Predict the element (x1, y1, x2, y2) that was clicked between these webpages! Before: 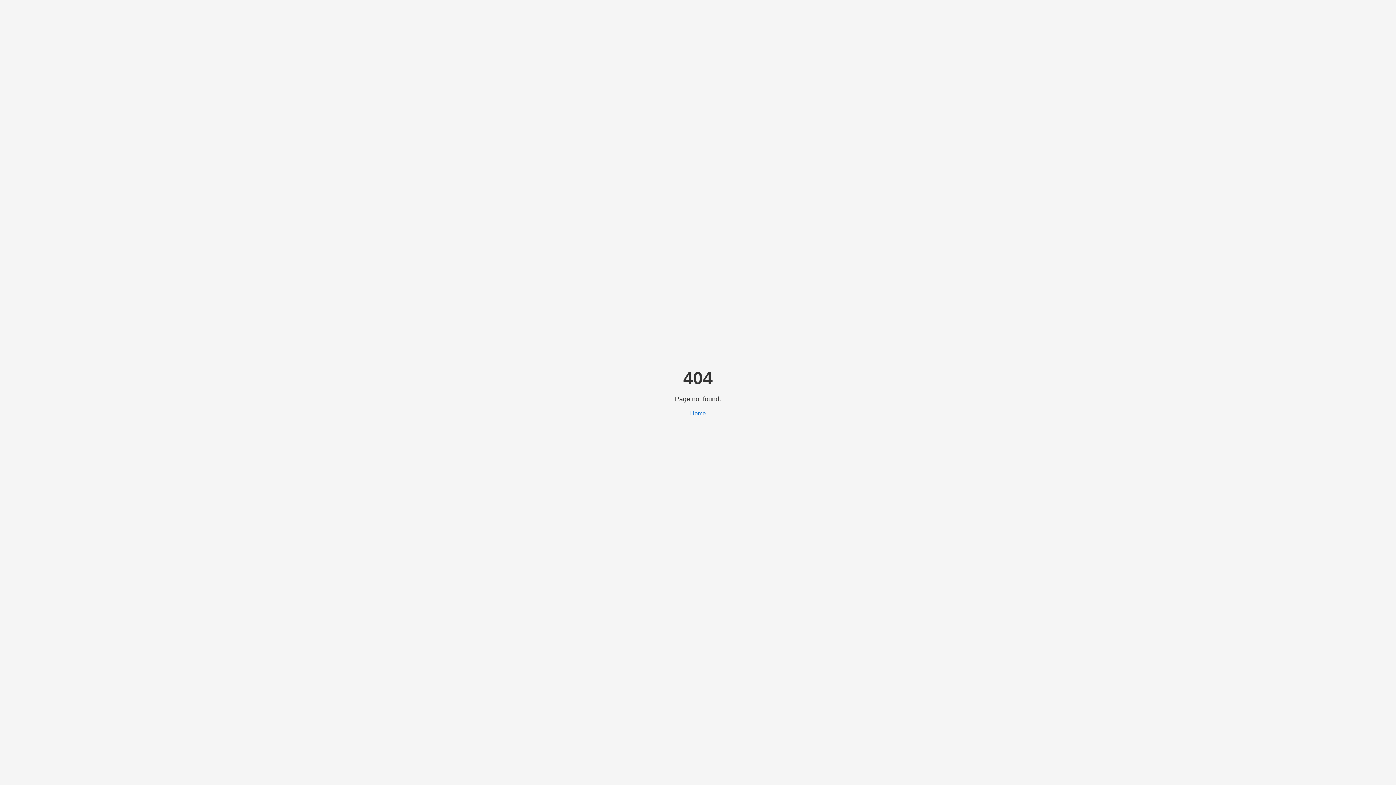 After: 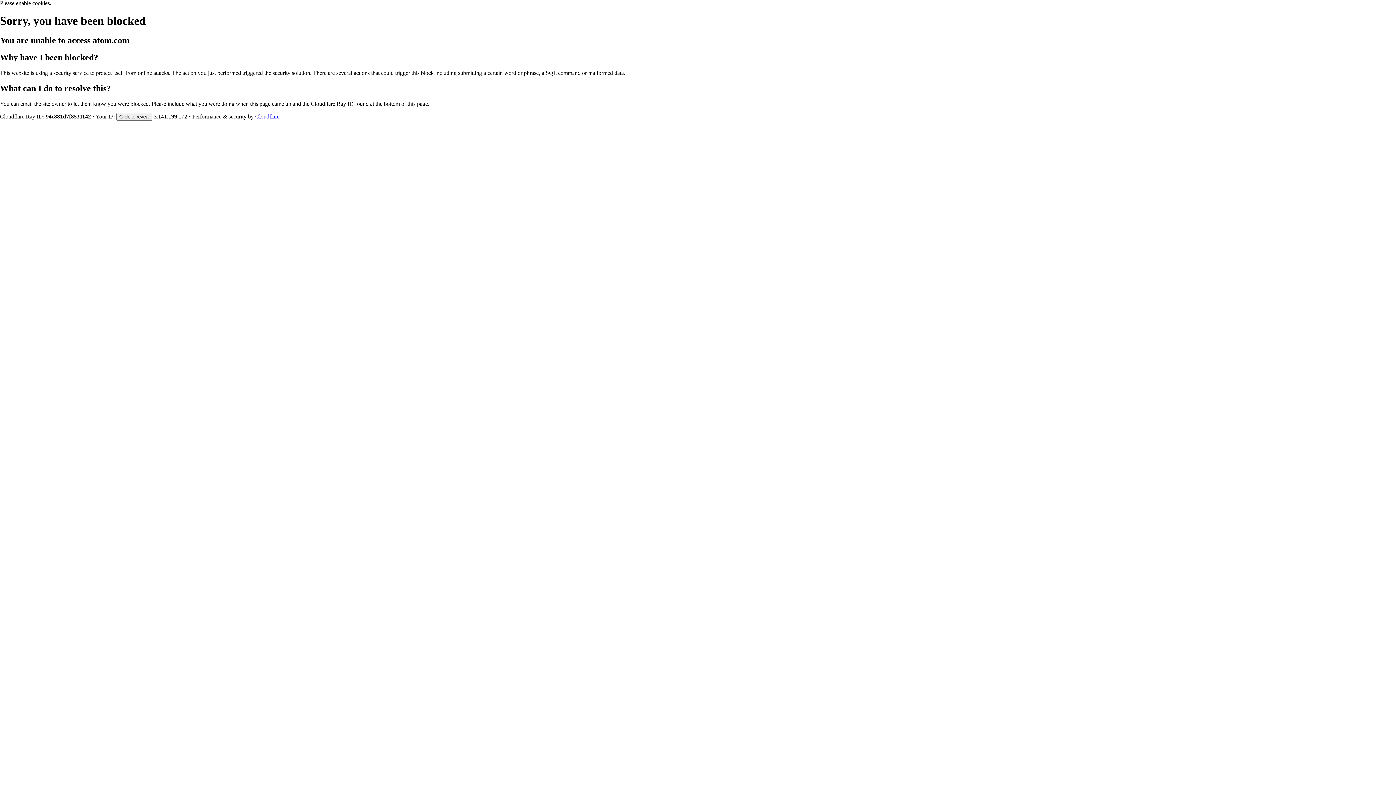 Action: bbox: (690, 410, 706, 416) label: Home